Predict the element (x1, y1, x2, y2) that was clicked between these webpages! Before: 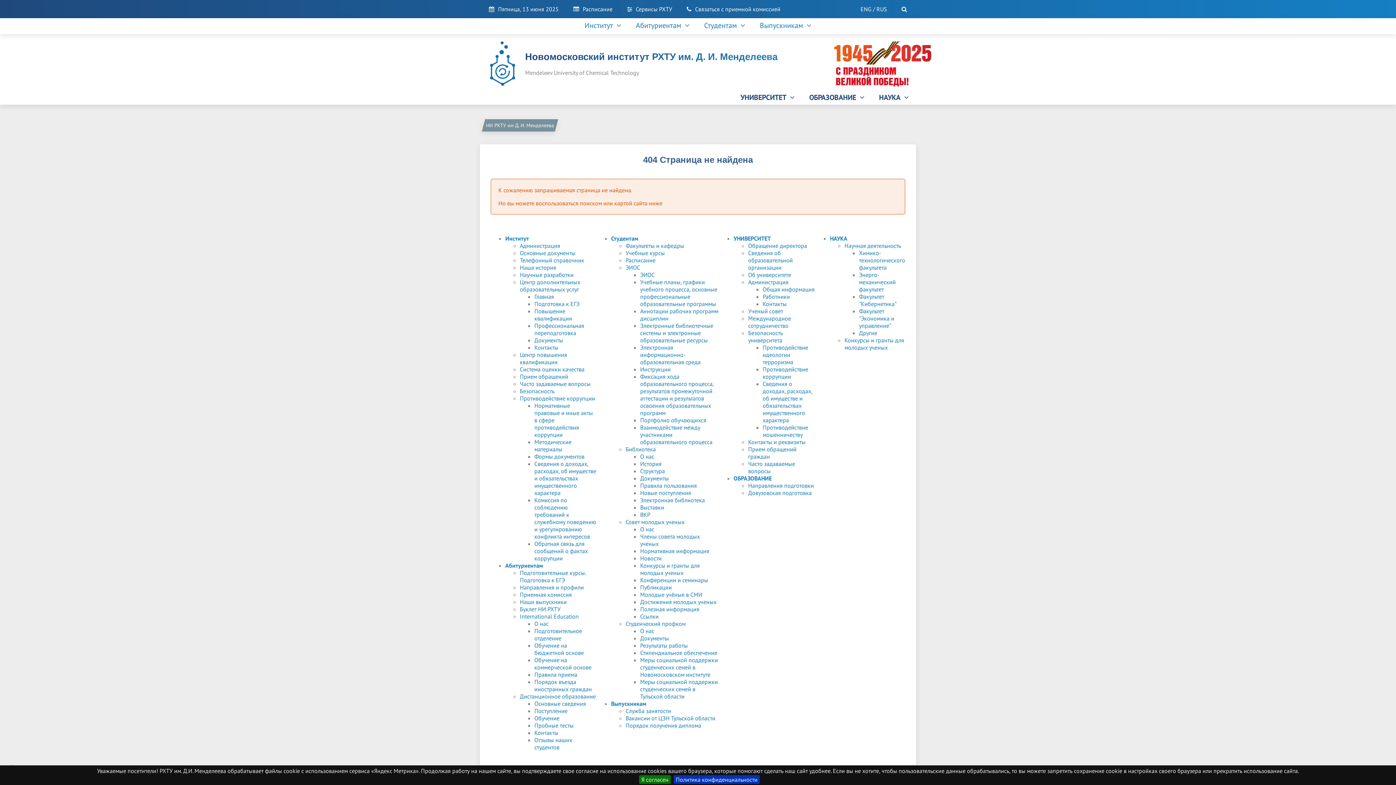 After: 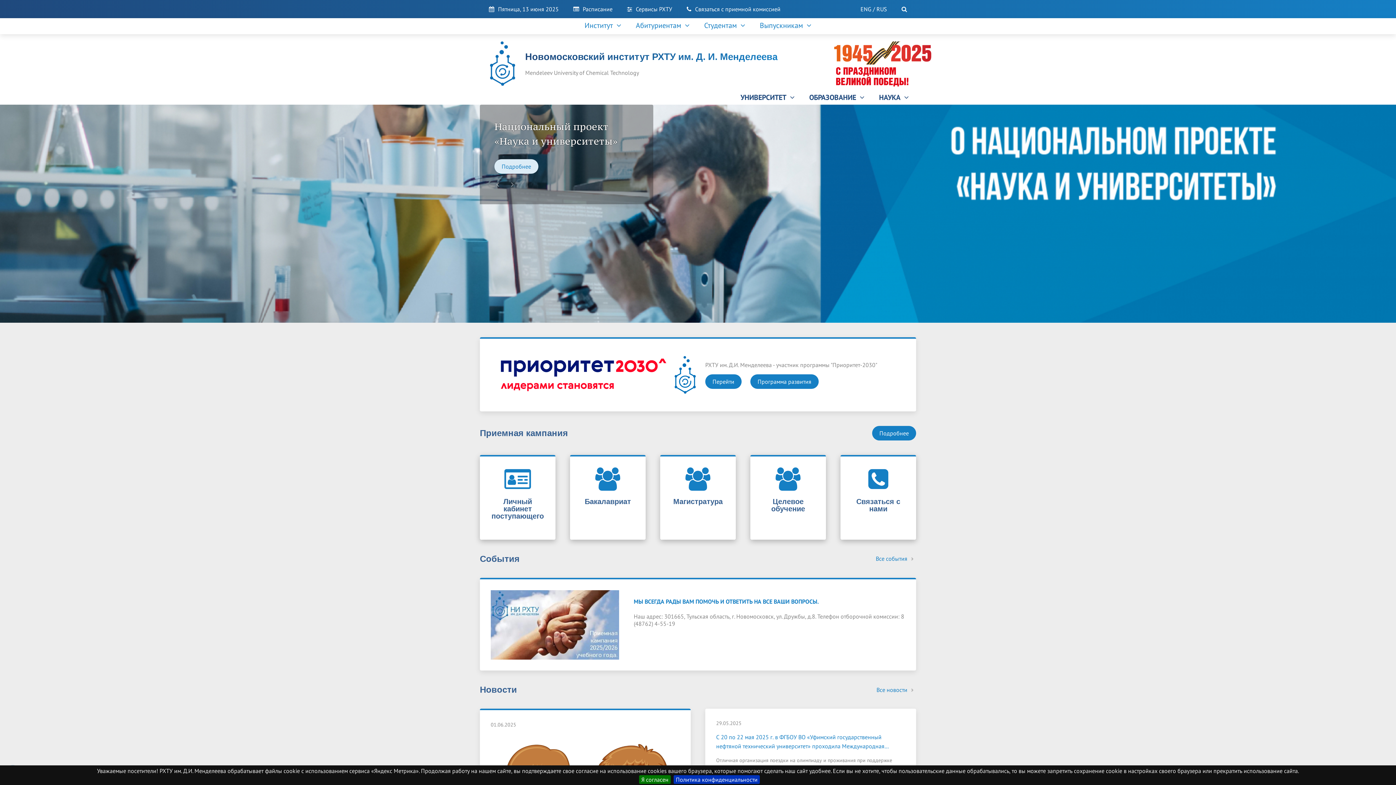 Action: bbox: (483, 119, 556, 131) label: НИ РХТУ им Д. И. Менделеева